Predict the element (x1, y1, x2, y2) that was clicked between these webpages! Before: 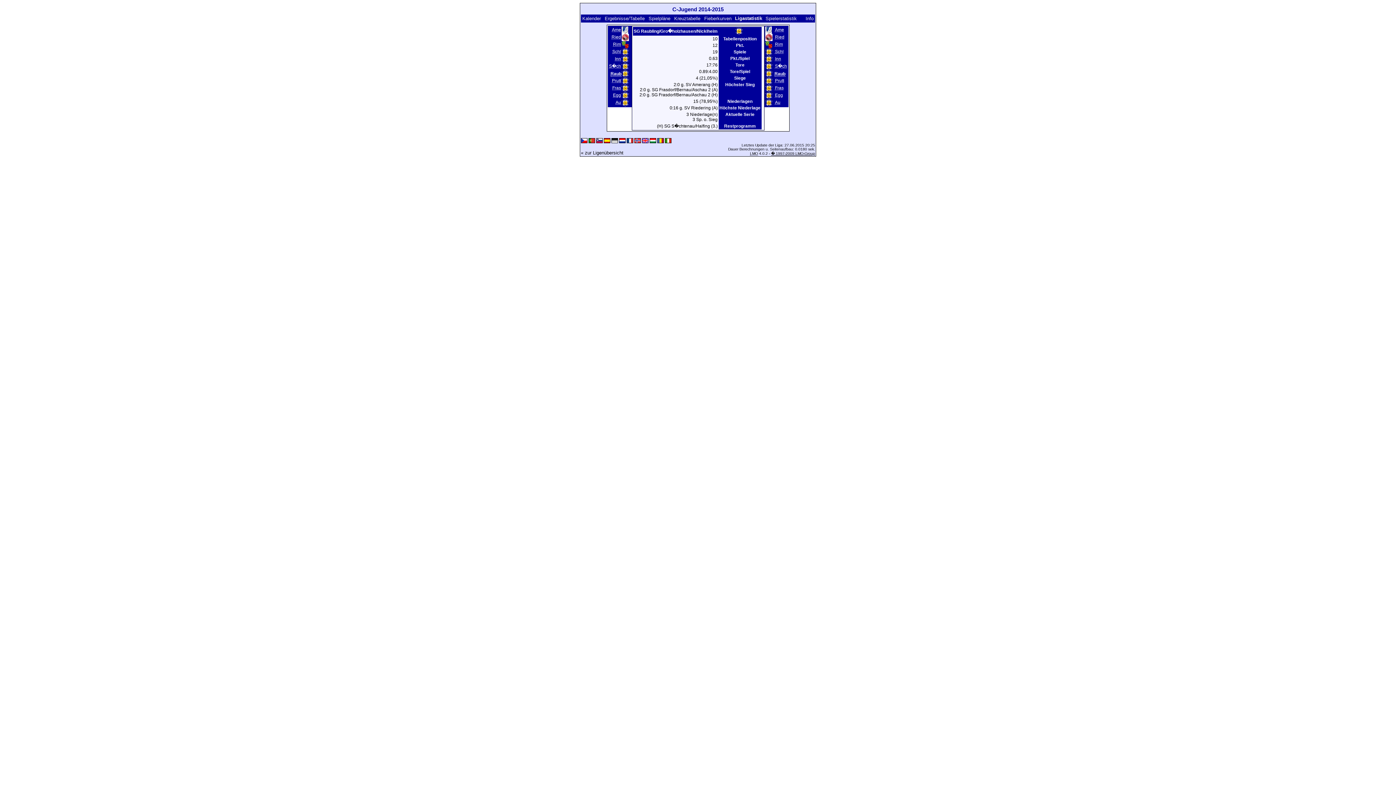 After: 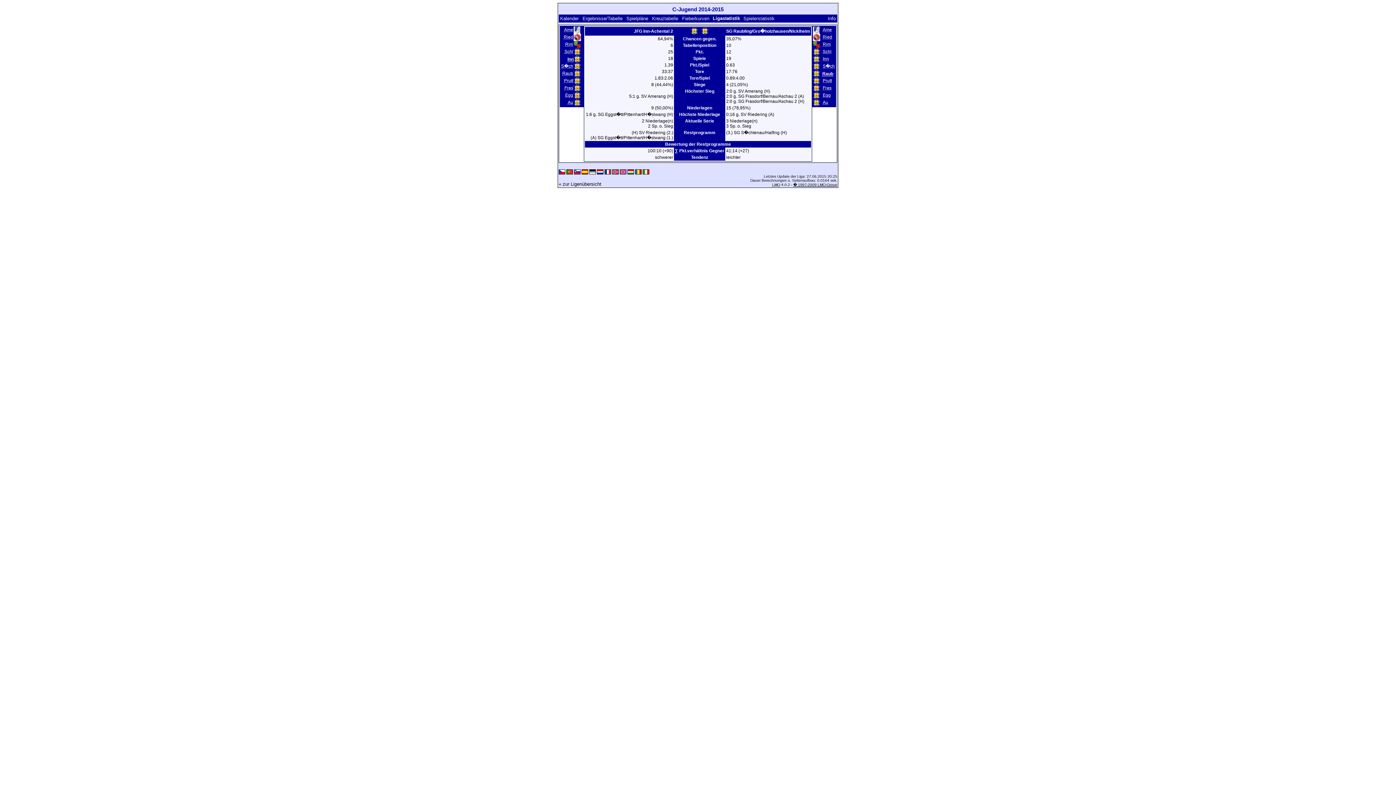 Action: label: Inn bbox: (614, 55, 621, 61)